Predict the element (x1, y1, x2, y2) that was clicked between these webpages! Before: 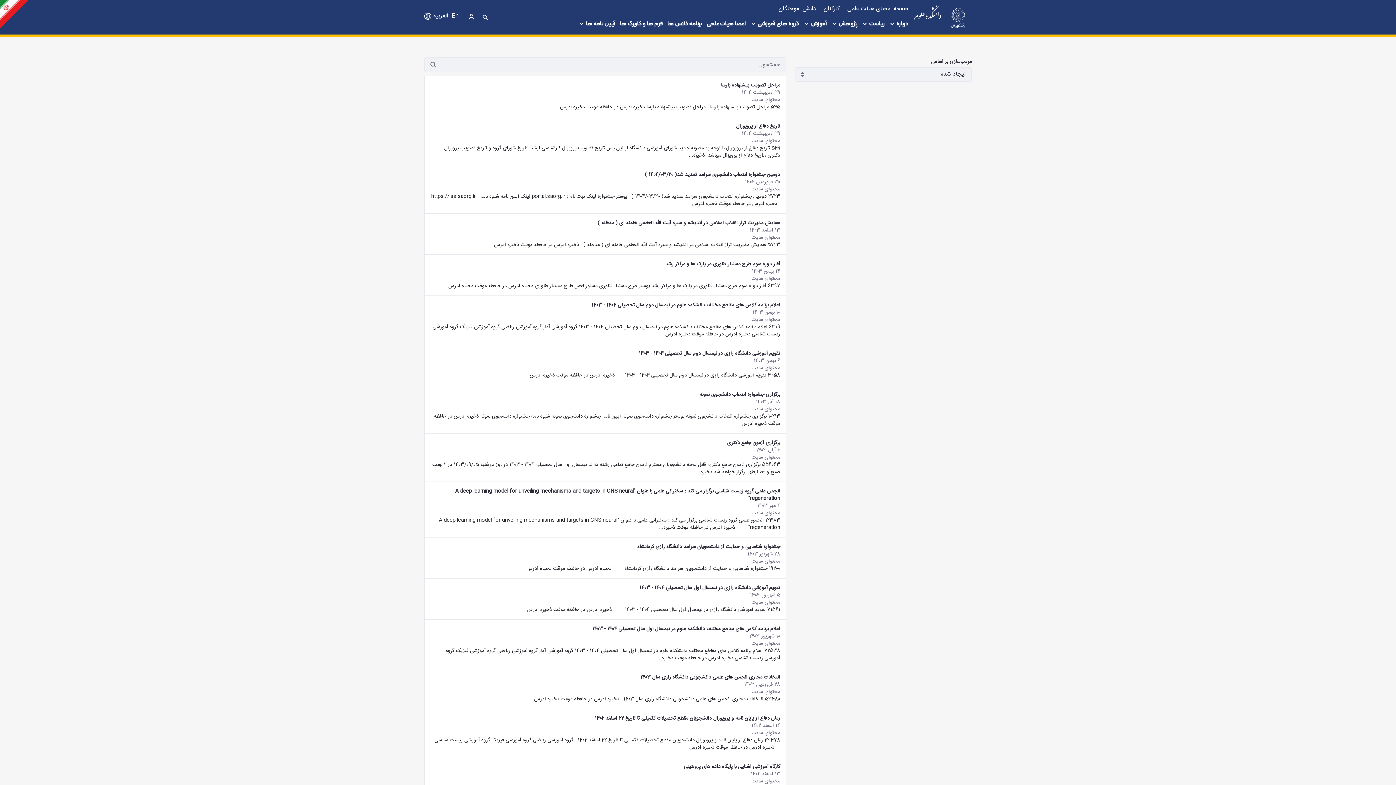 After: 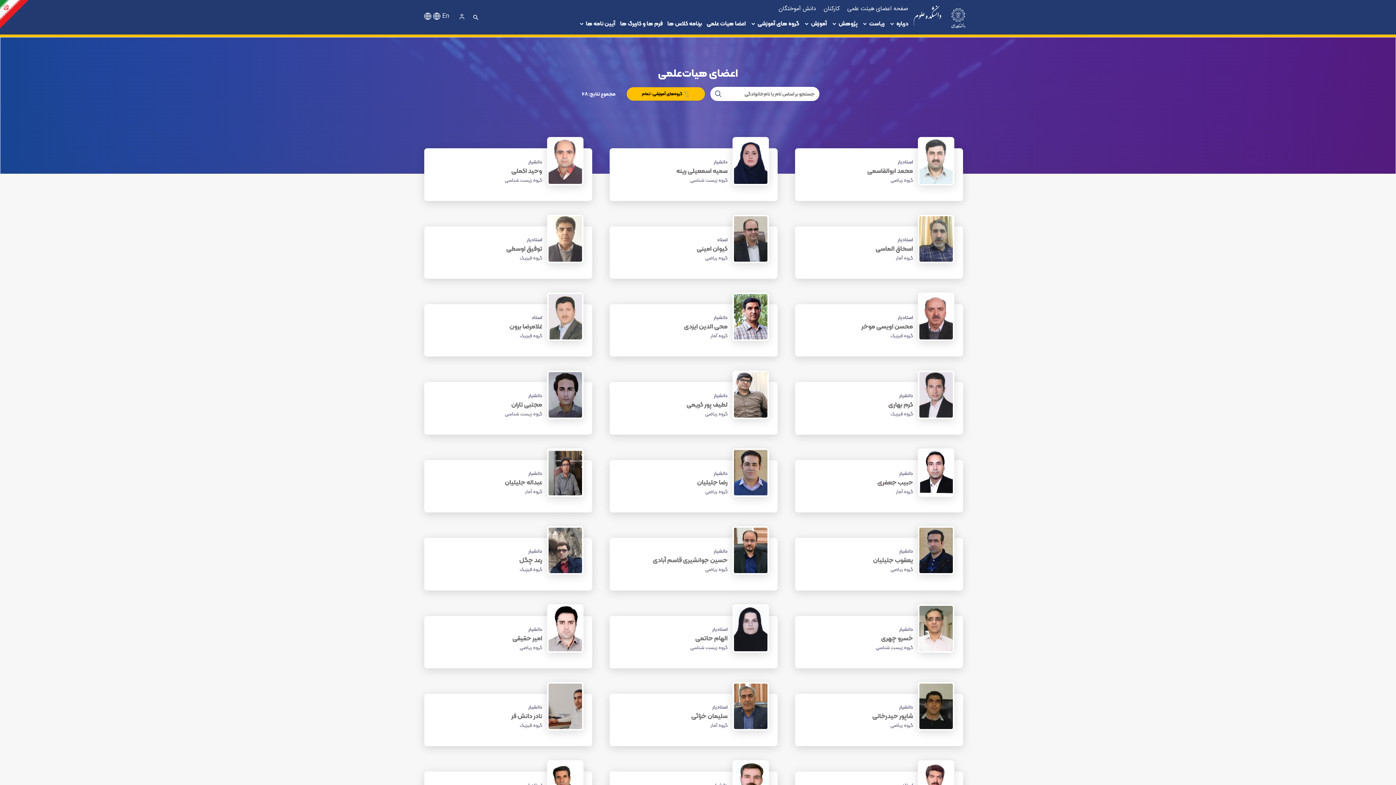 Action: bbox: (847, 3, 908, 13) label: صفحه اعضای هیئت علمی